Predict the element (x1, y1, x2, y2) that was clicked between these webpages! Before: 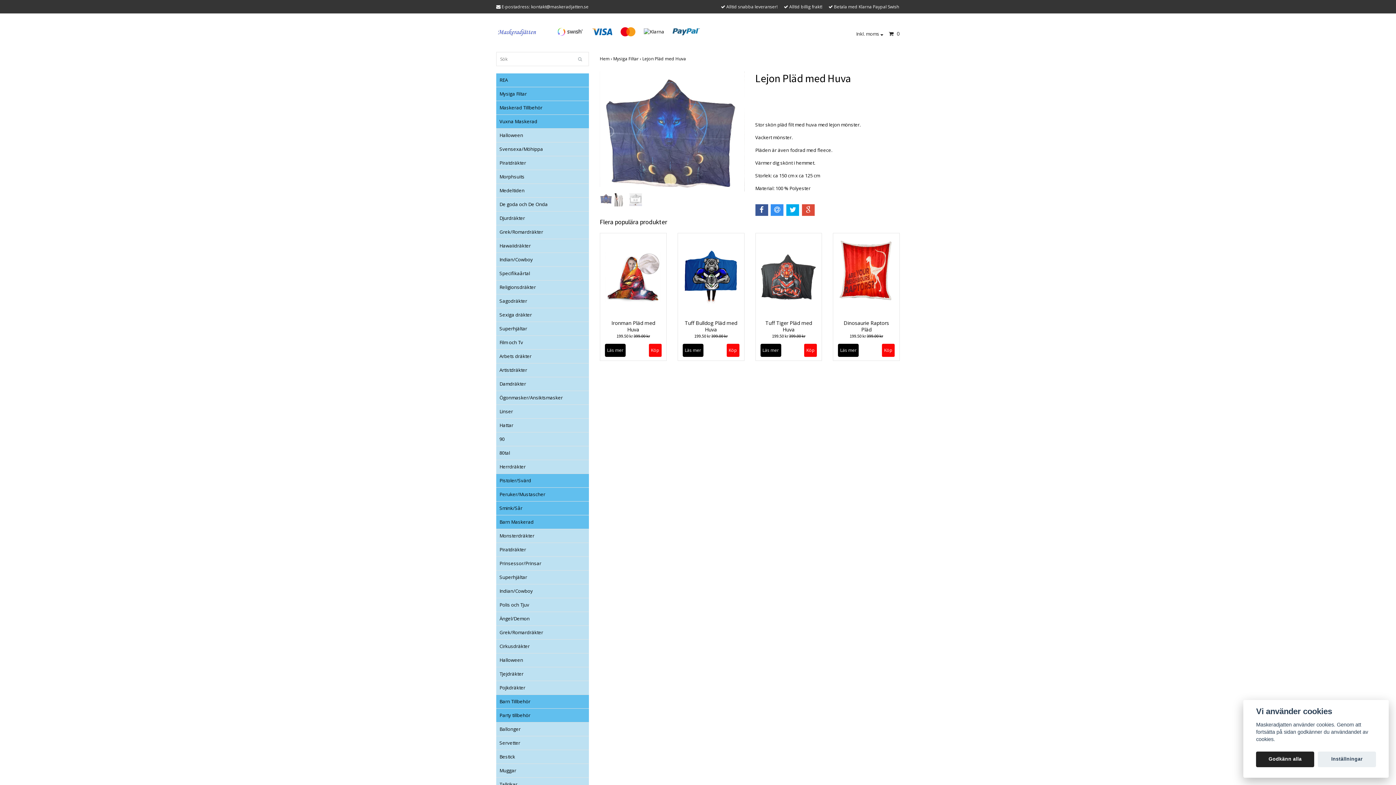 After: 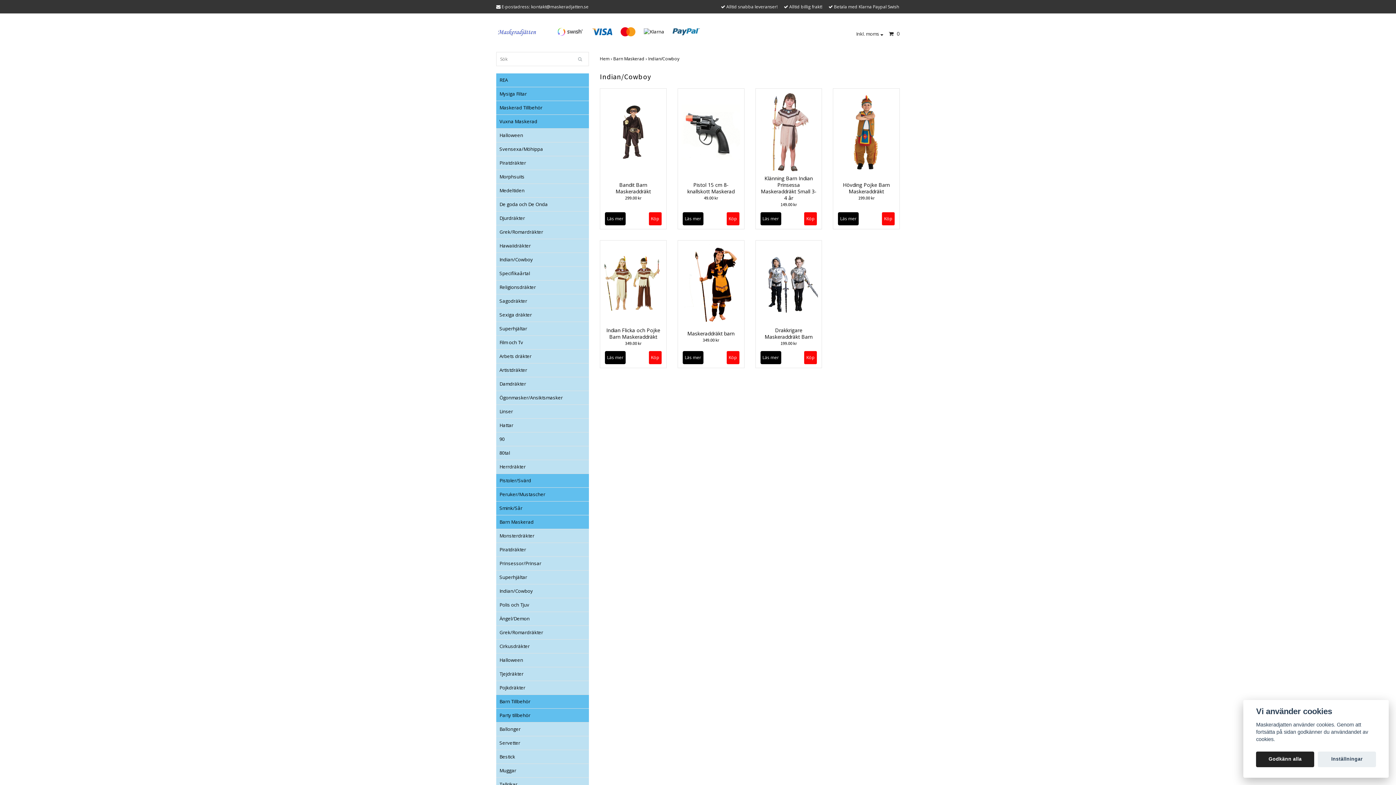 Action: label: Indian/Cowboy bbox: (499, 584, 589, 598)